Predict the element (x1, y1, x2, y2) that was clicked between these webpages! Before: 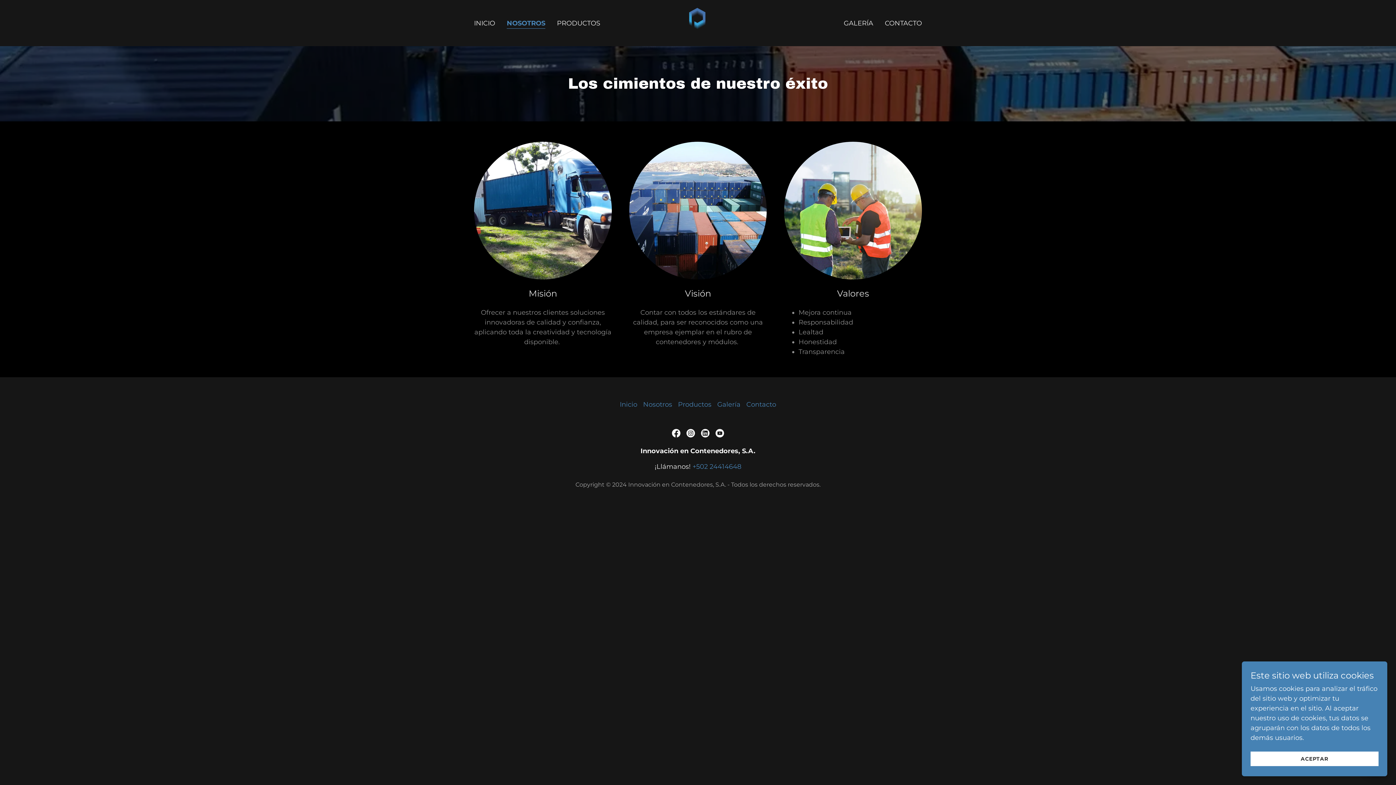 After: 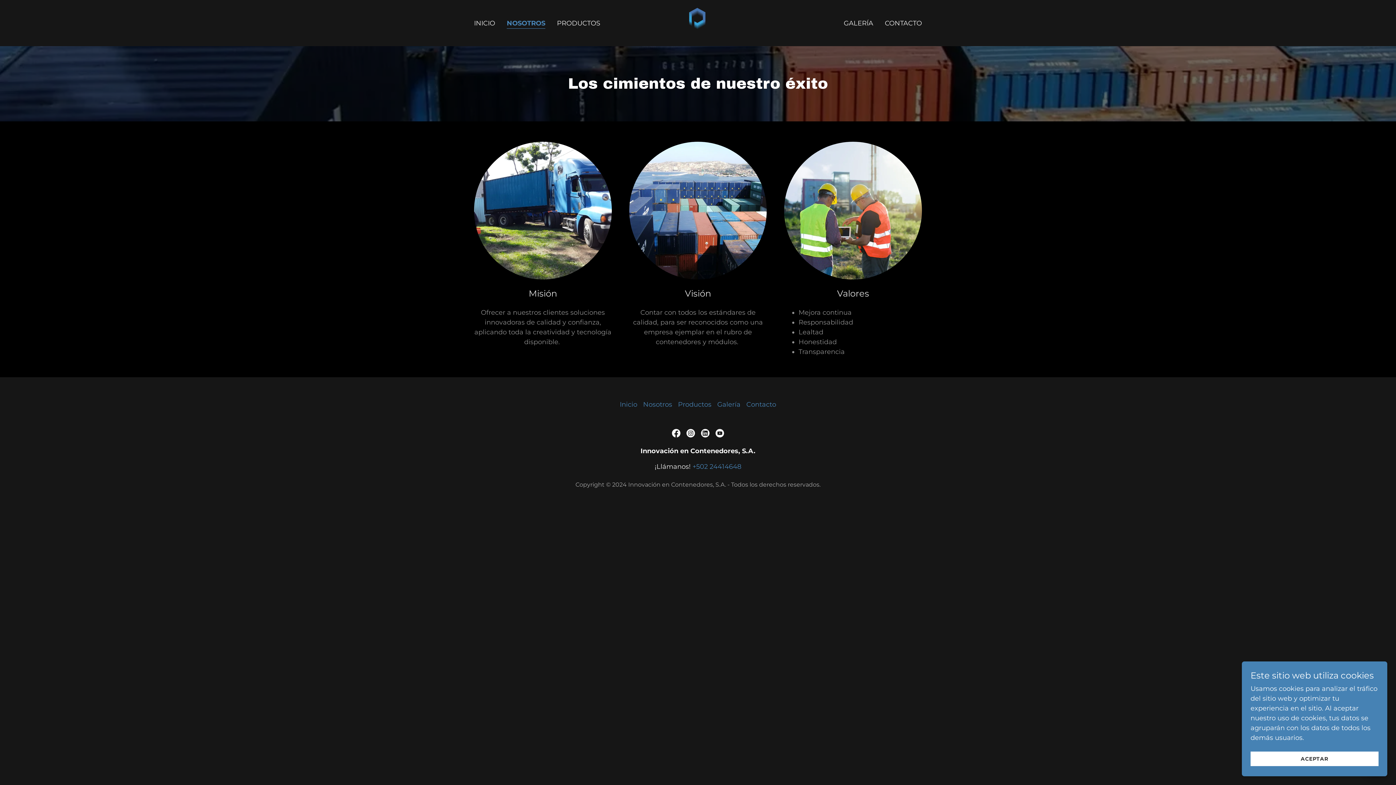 Action: label: Enlace social de YouTube bbox: (712, 426, 727, 440)